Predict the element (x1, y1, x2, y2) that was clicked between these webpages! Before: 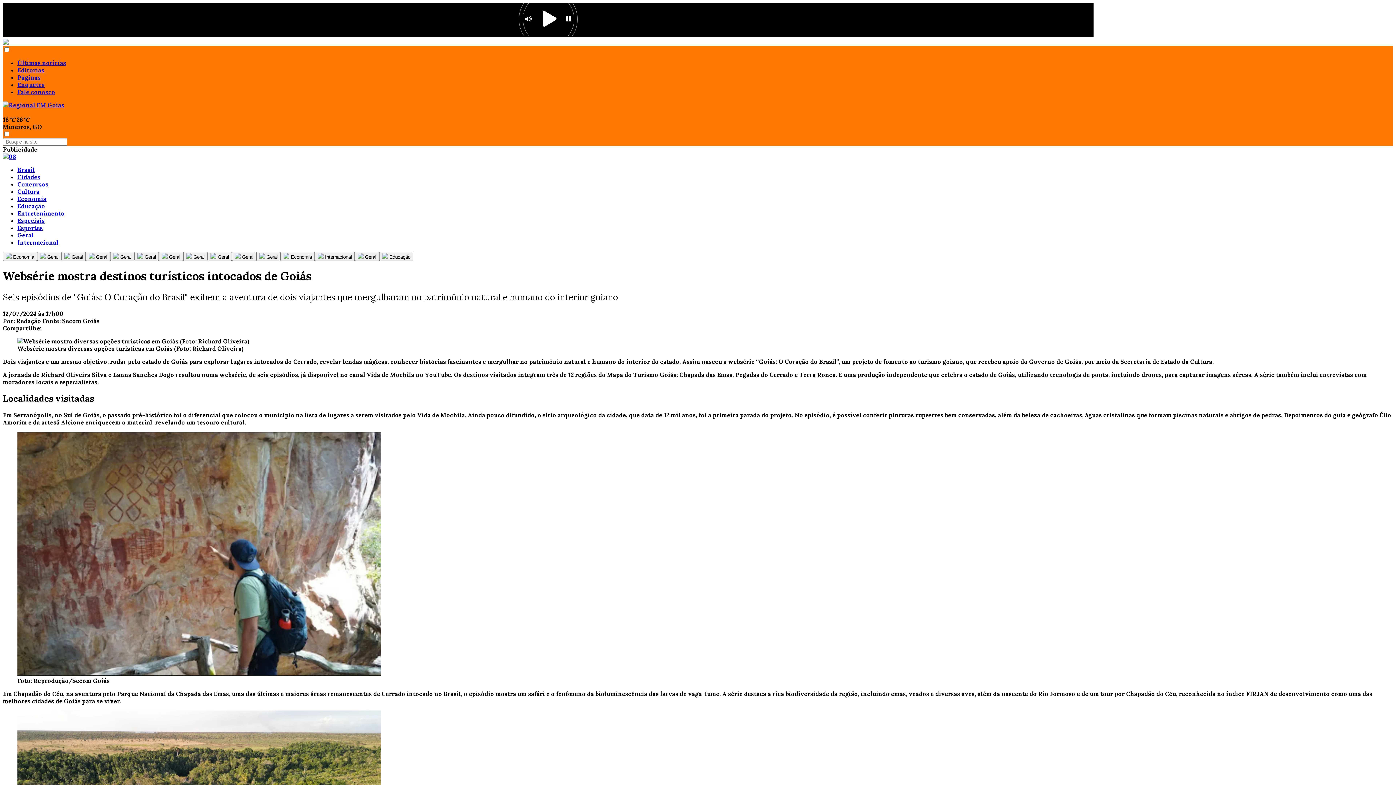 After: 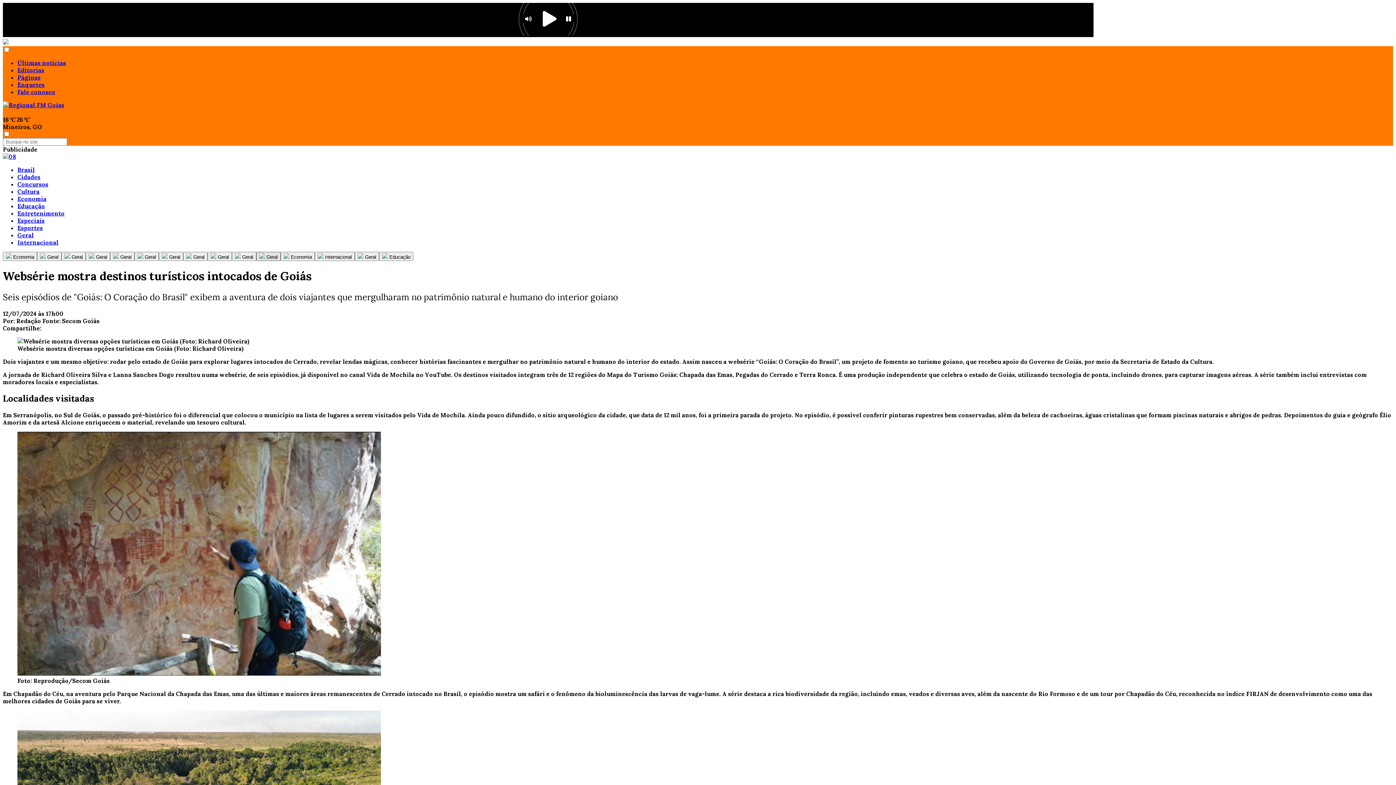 Action: label:  Geral bbox: (256, 252, 280, 261)